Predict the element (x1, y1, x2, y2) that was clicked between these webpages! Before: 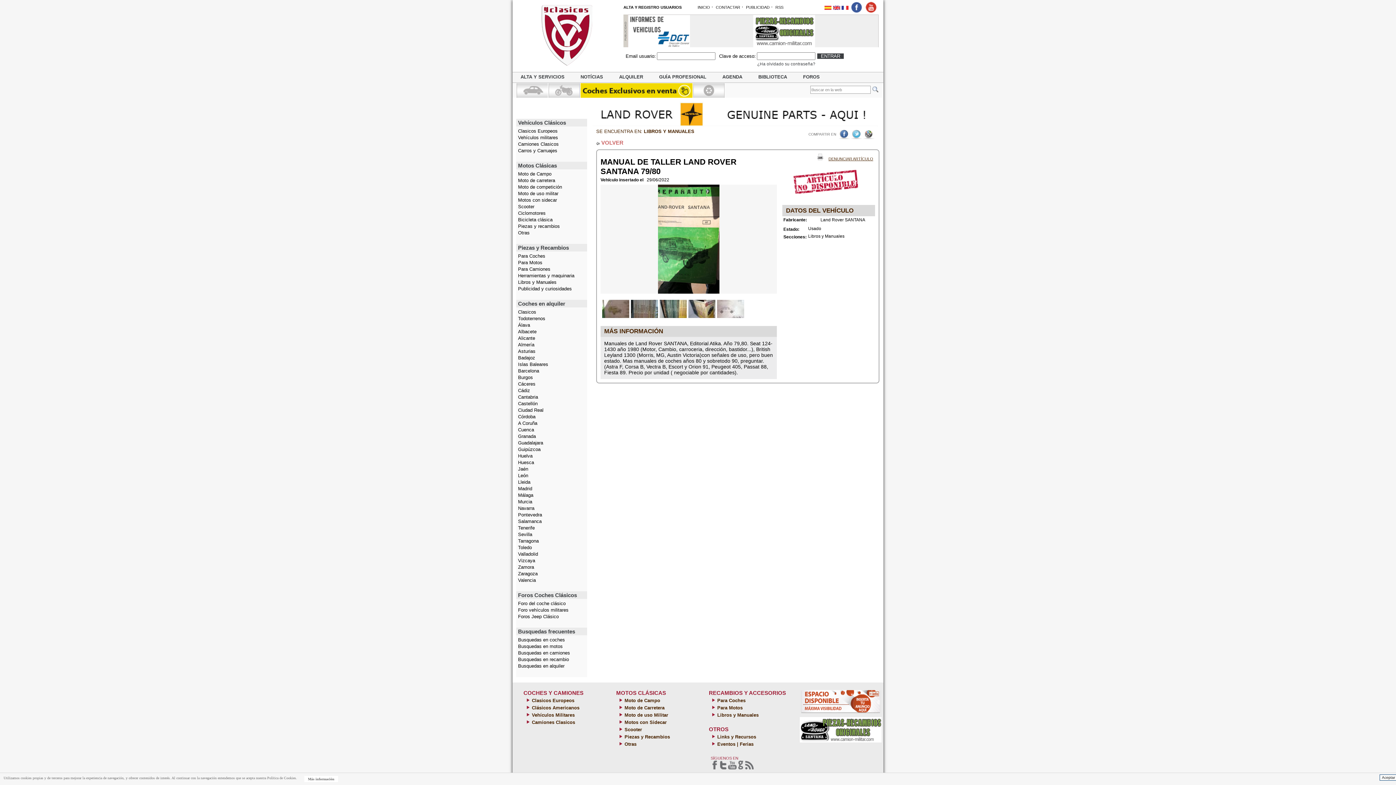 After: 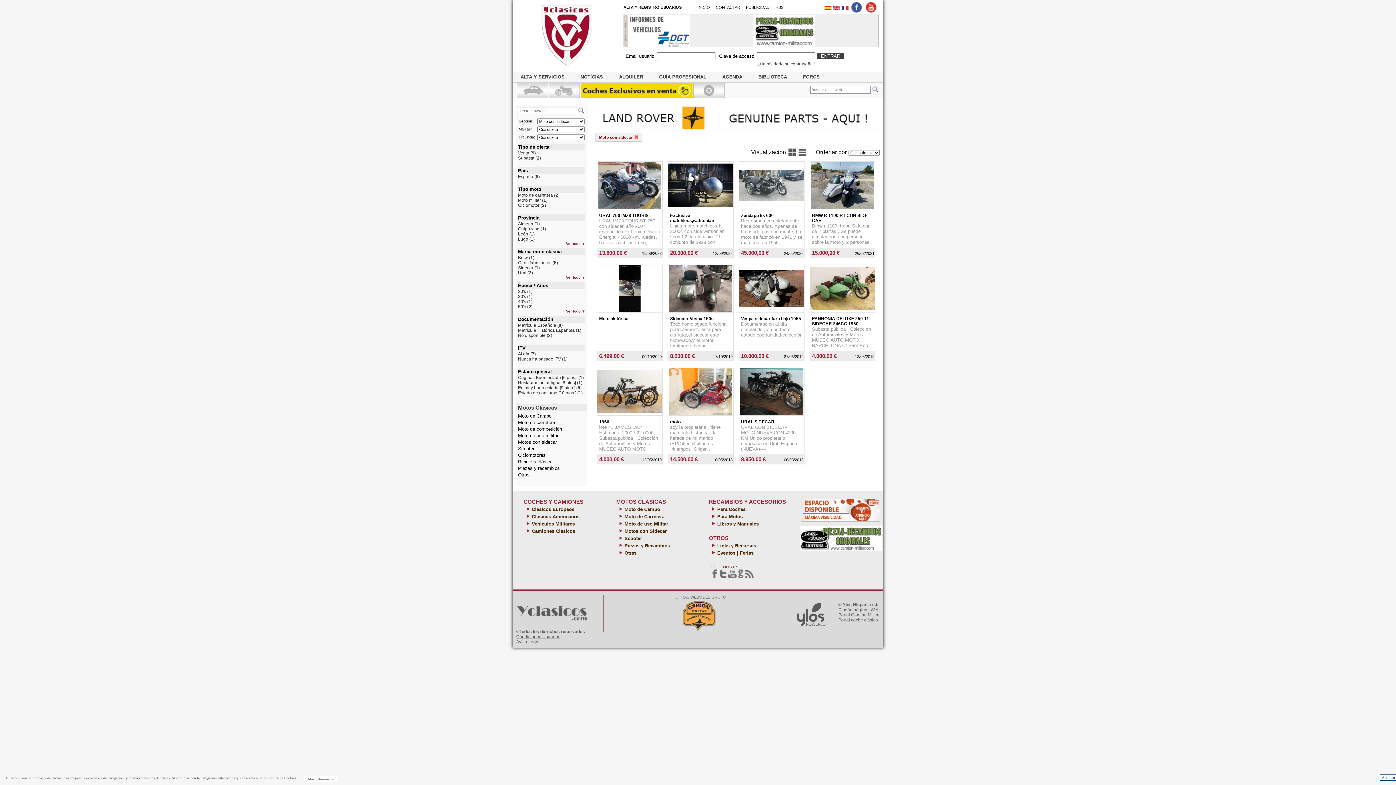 Action: bbox: (518, 197, 557, 202) label: Motos con sidecar